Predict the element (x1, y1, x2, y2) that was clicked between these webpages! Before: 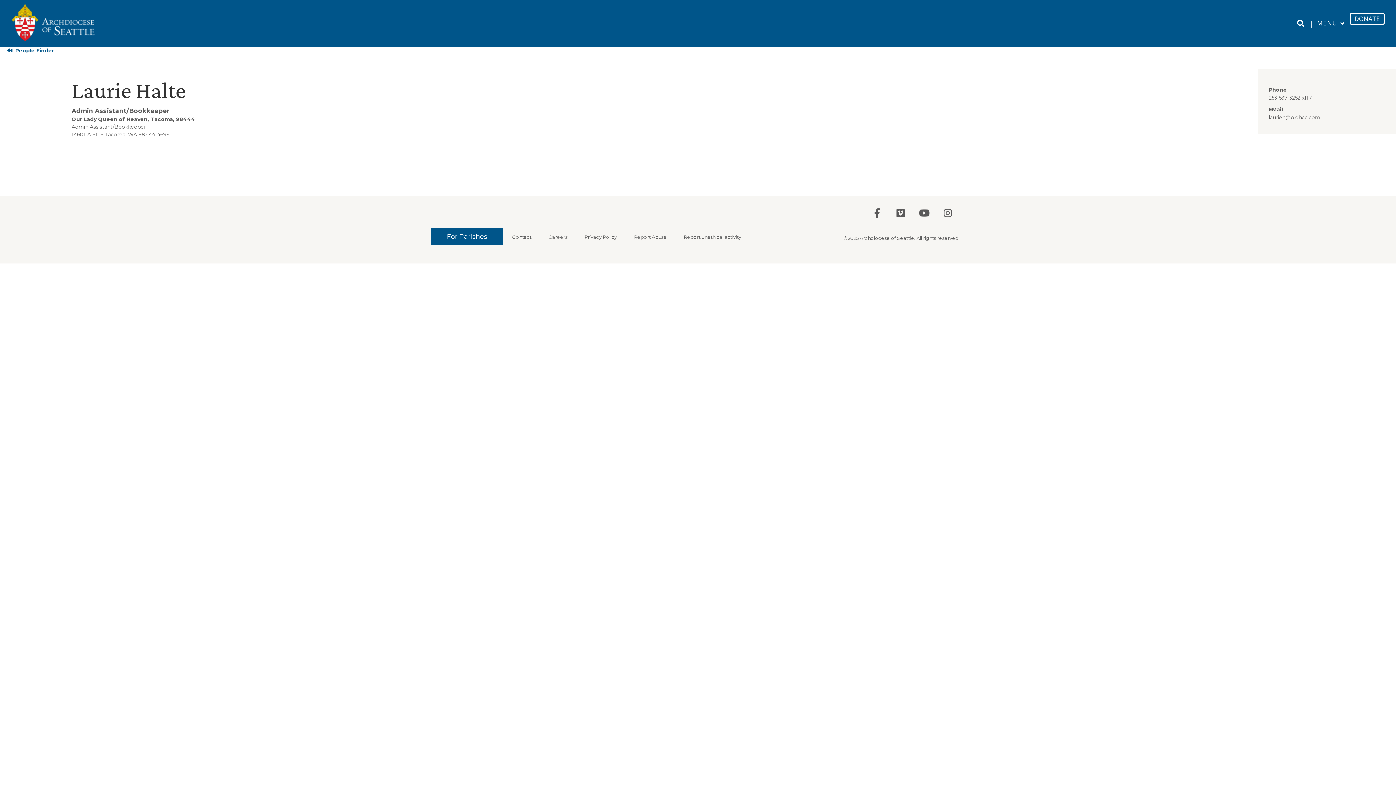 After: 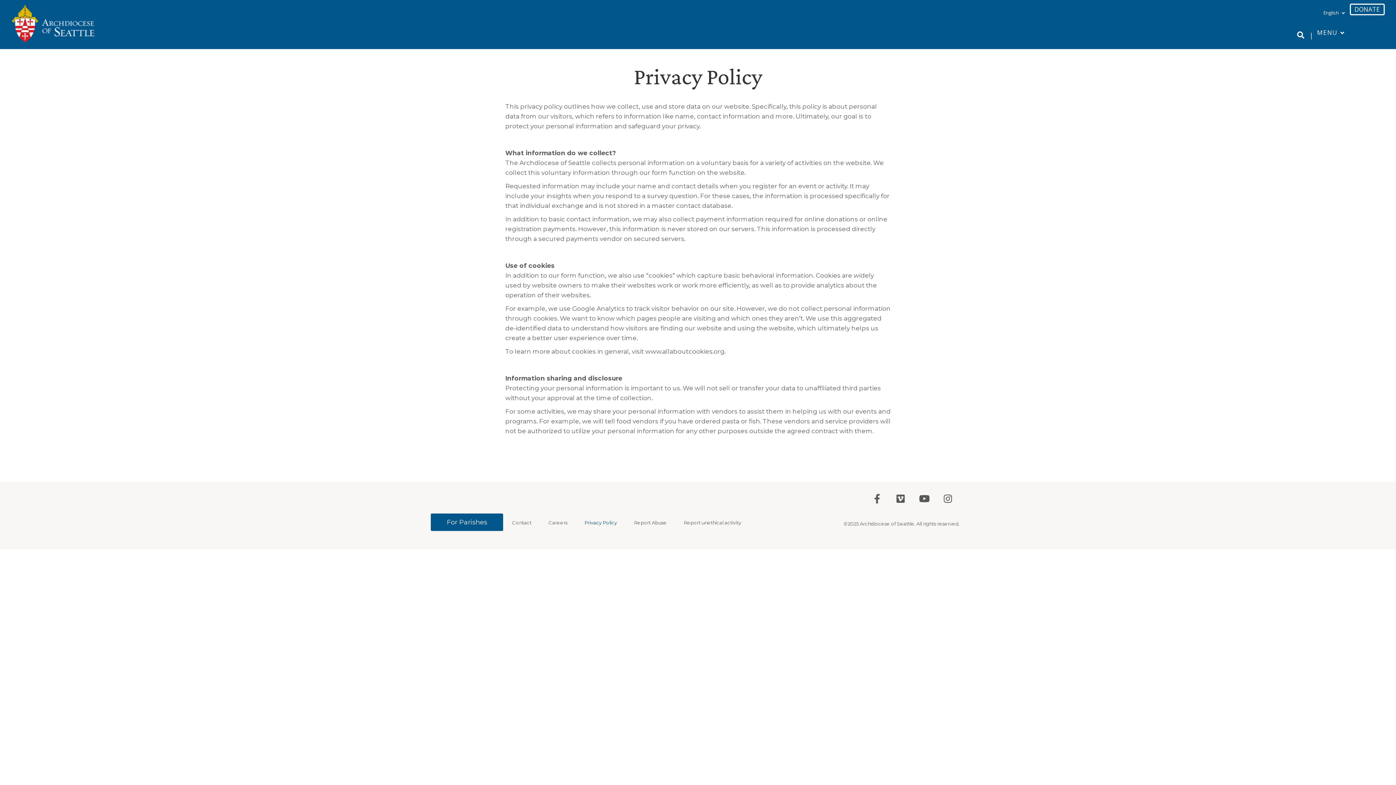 Action: bbox: (576, 233, 625, 240) label: Privacy Policy